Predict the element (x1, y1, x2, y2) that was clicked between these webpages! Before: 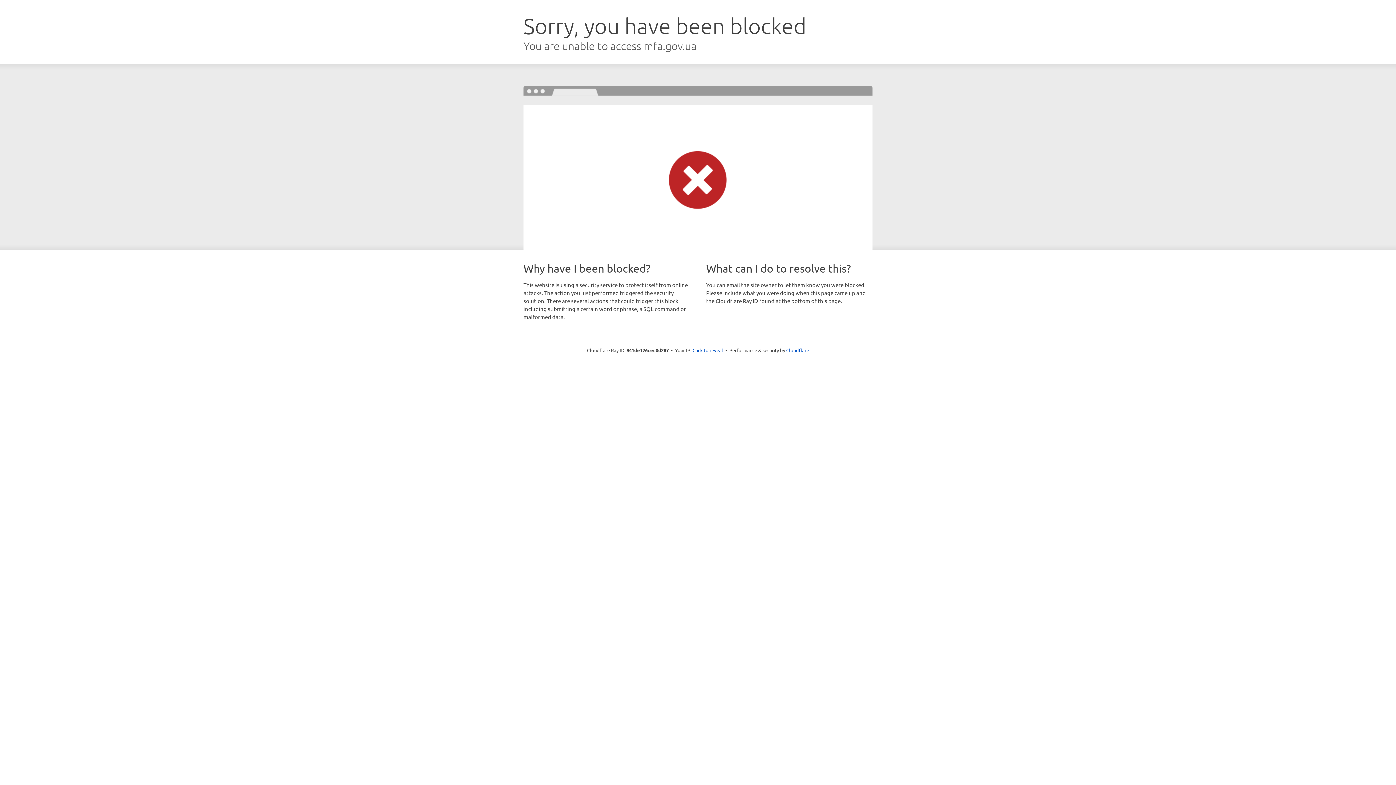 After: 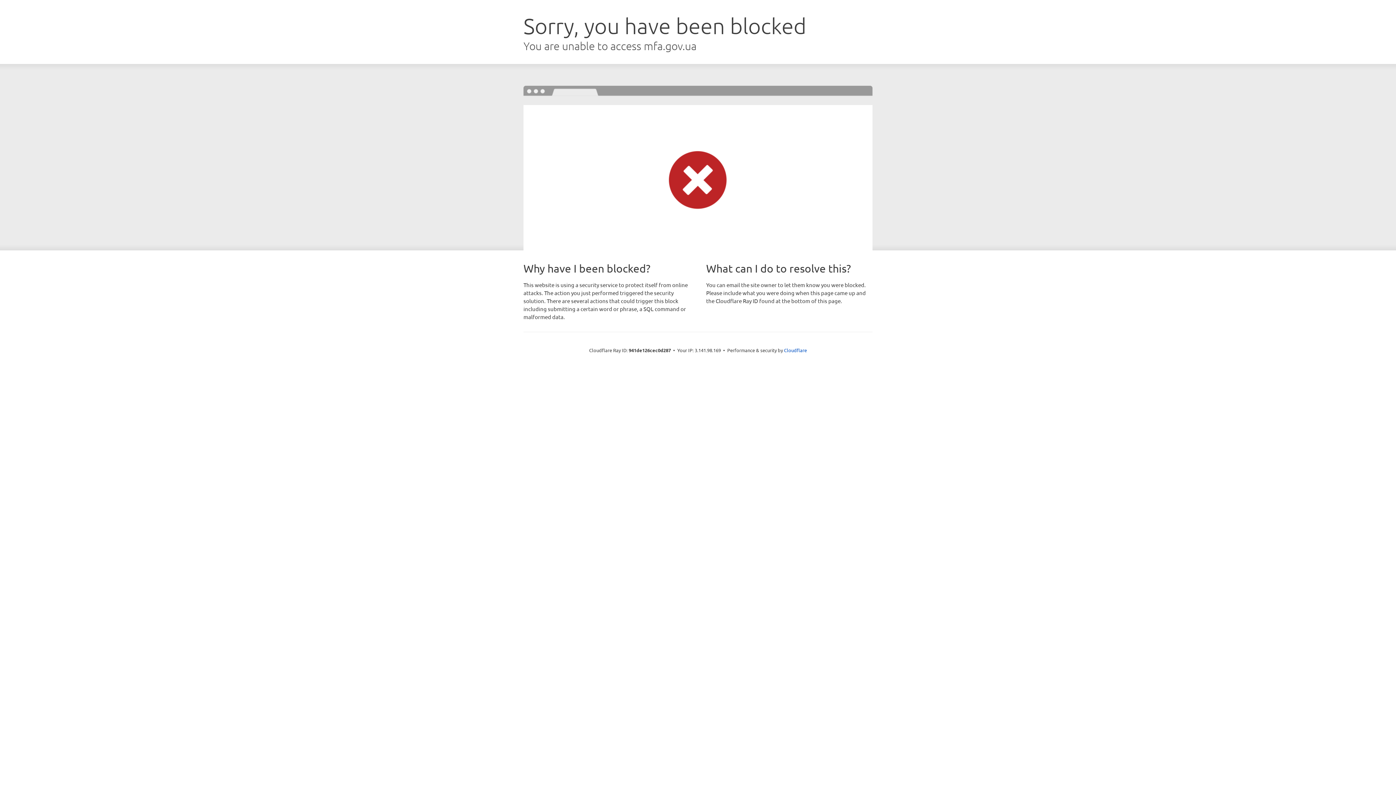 Action: label: Click to reveal bbox: (692, 346, 723, 353)